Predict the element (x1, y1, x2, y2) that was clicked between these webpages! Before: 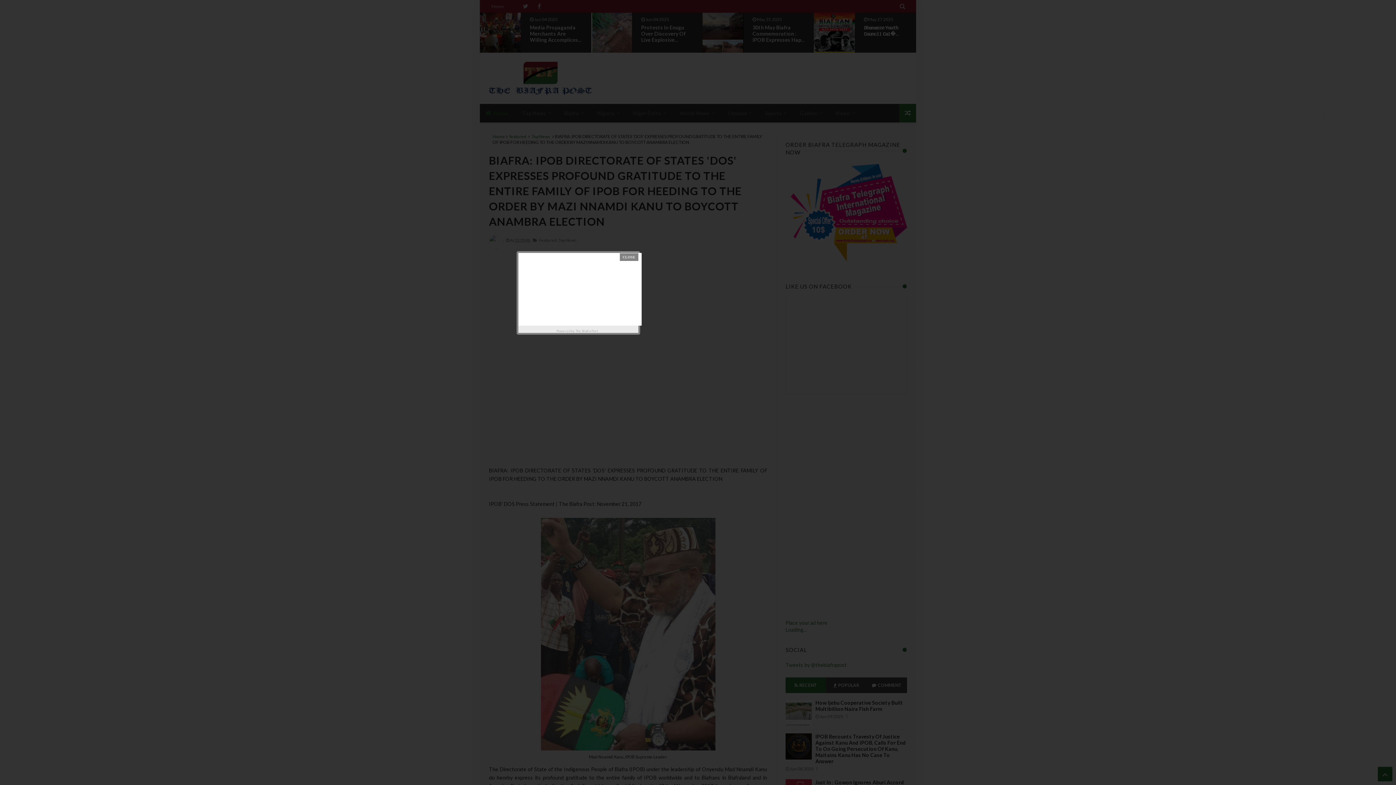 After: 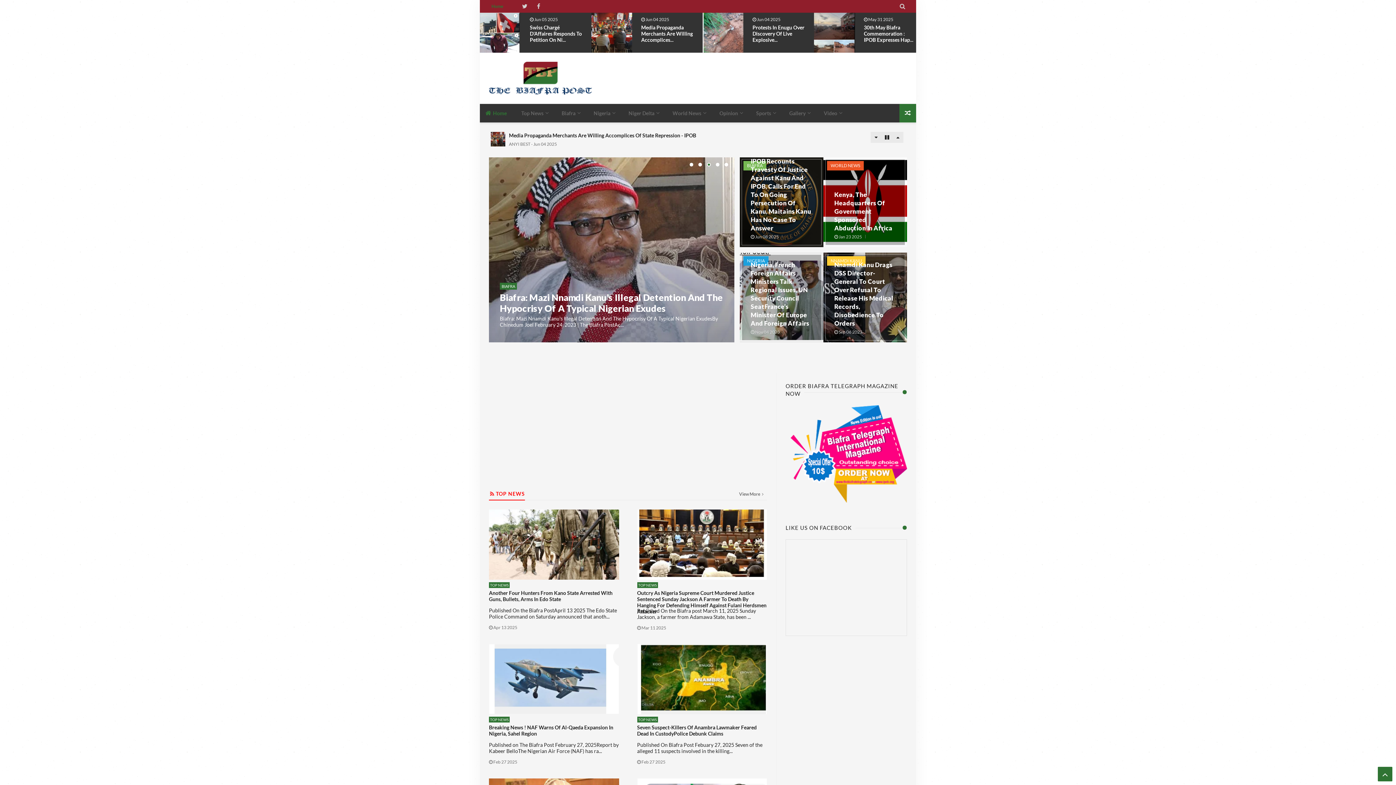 Action: label: The Biafra Post bbox: (575, 327, 600, 334)